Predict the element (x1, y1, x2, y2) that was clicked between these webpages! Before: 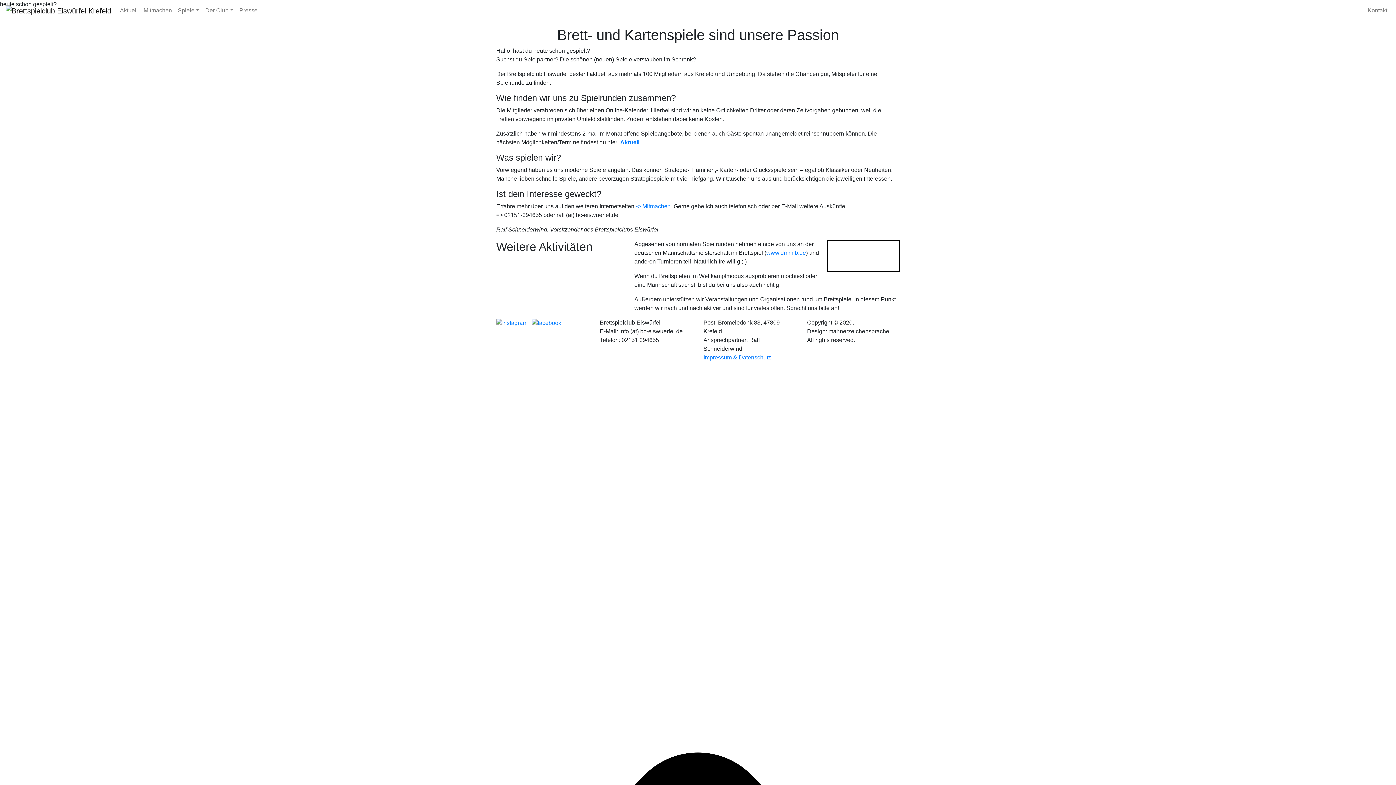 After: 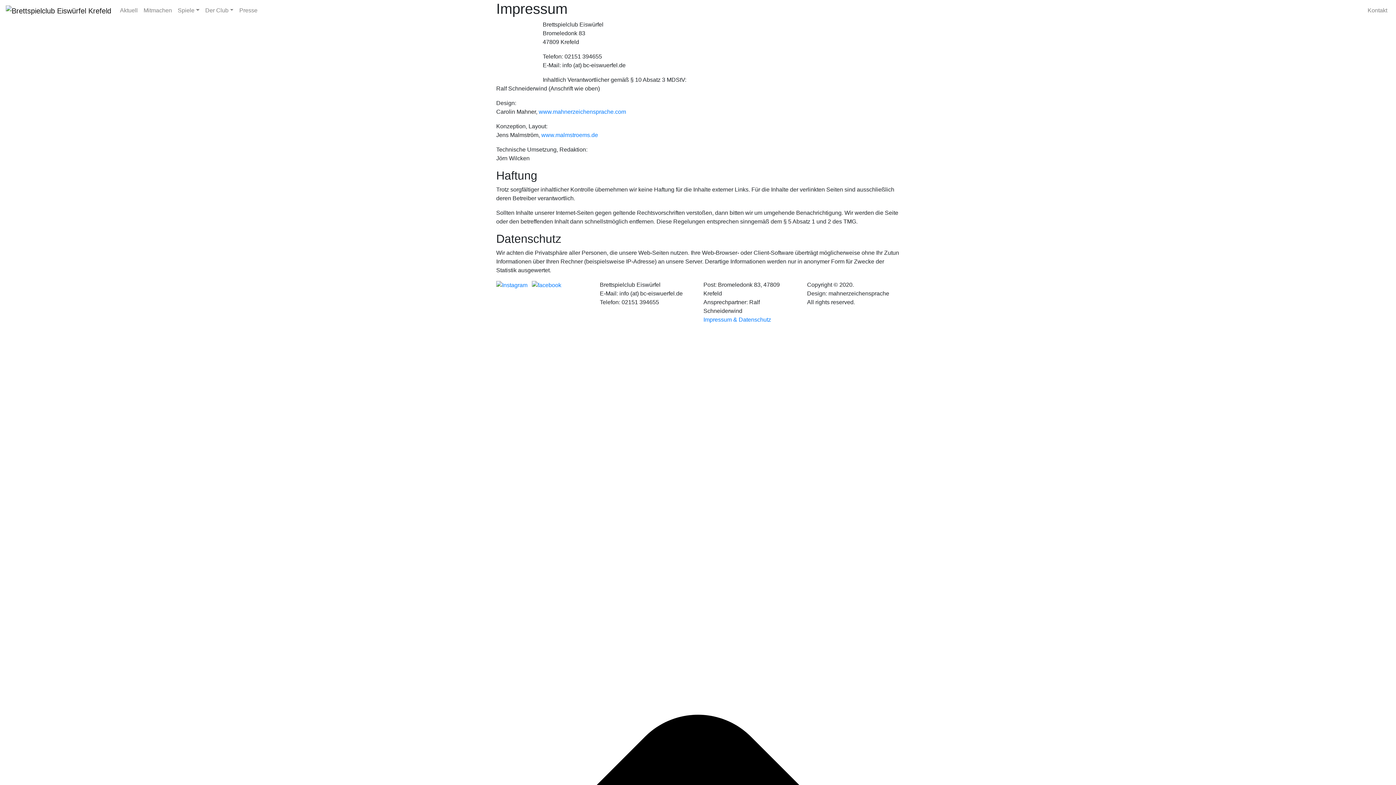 Action: label: Kontakt bbox: (1365, 3, 1390, 17)